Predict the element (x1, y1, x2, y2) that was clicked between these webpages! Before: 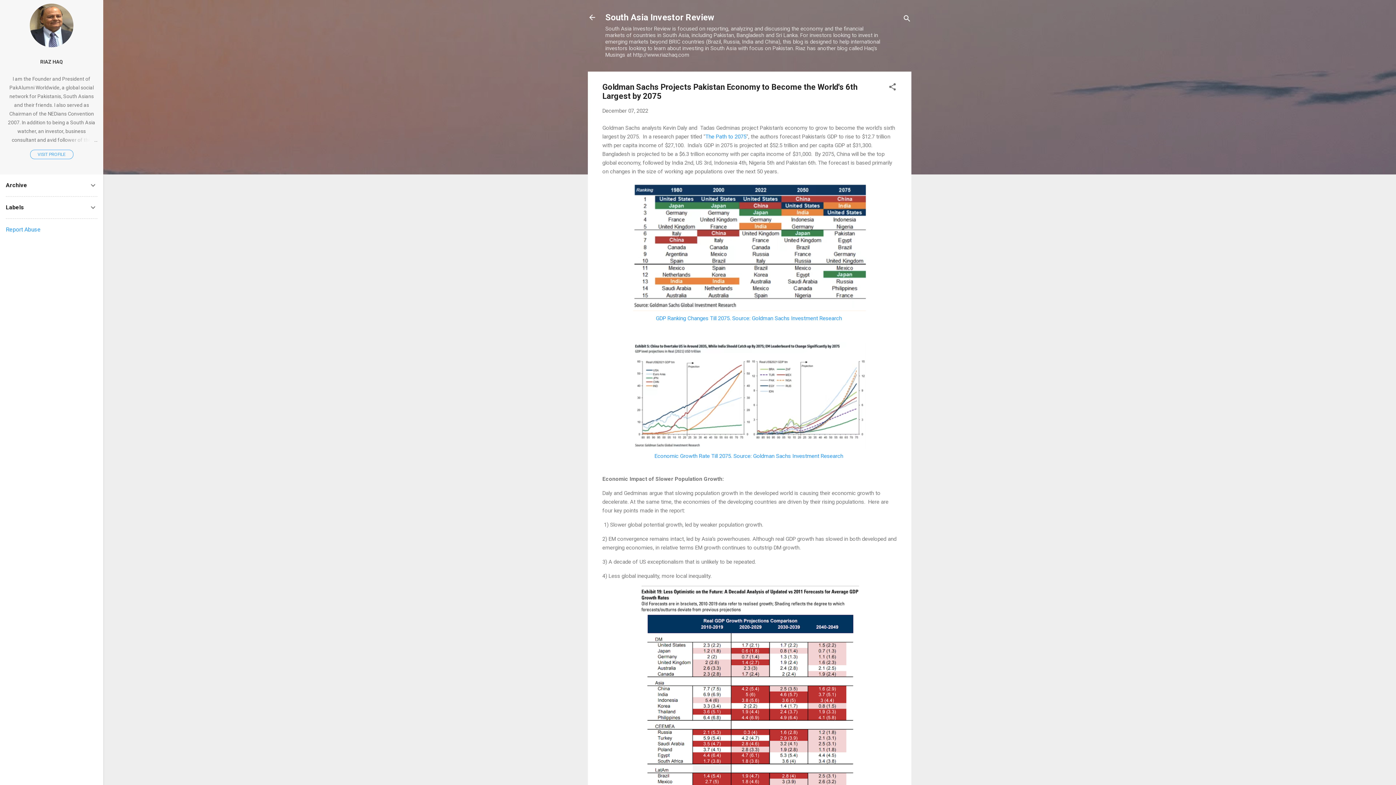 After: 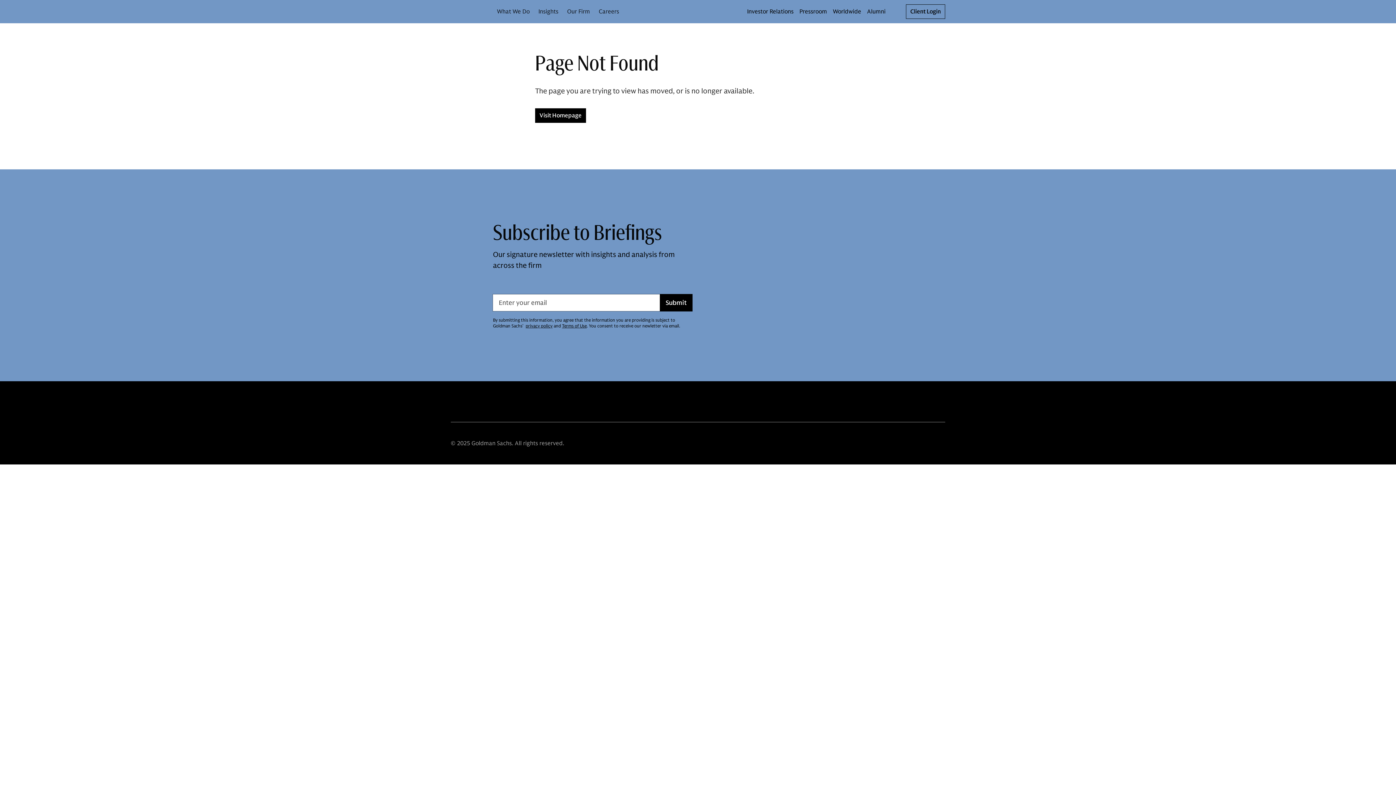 Action: label: GDP Ranking Changes Till 2075. Source: Goldman Sachs Investment Research bbox: (656, 315, 842, 321)